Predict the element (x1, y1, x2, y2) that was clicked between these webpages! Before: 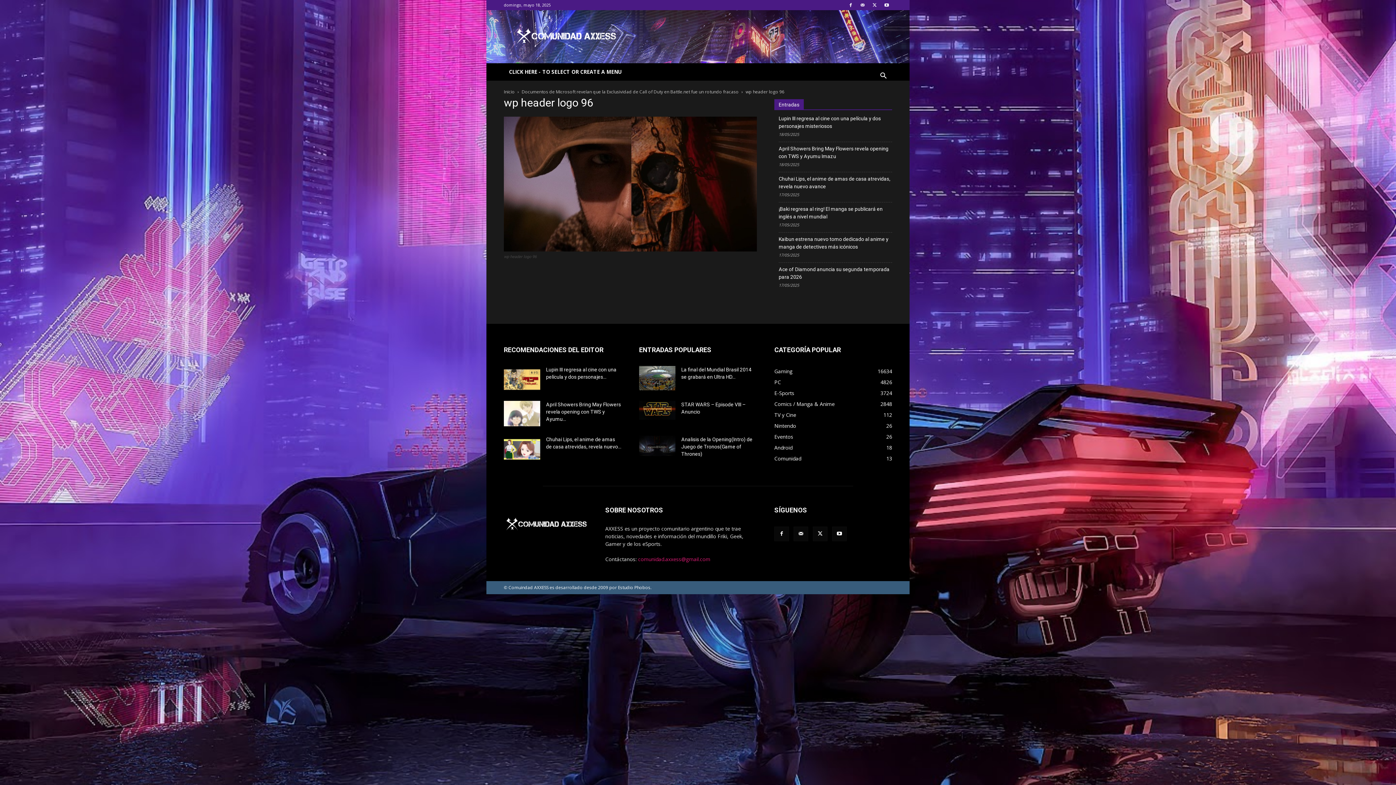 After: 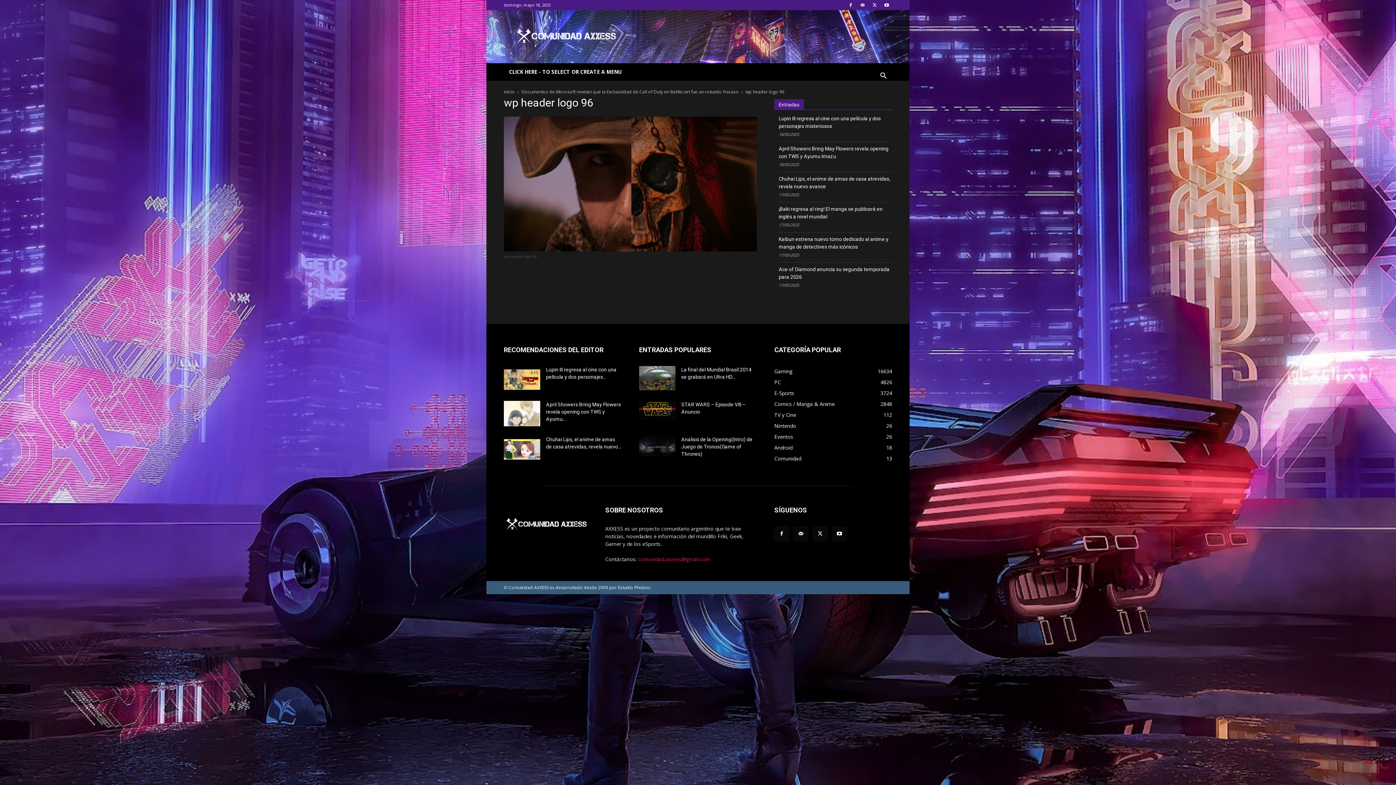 Action: bbox: (881, 0, 892, 10)